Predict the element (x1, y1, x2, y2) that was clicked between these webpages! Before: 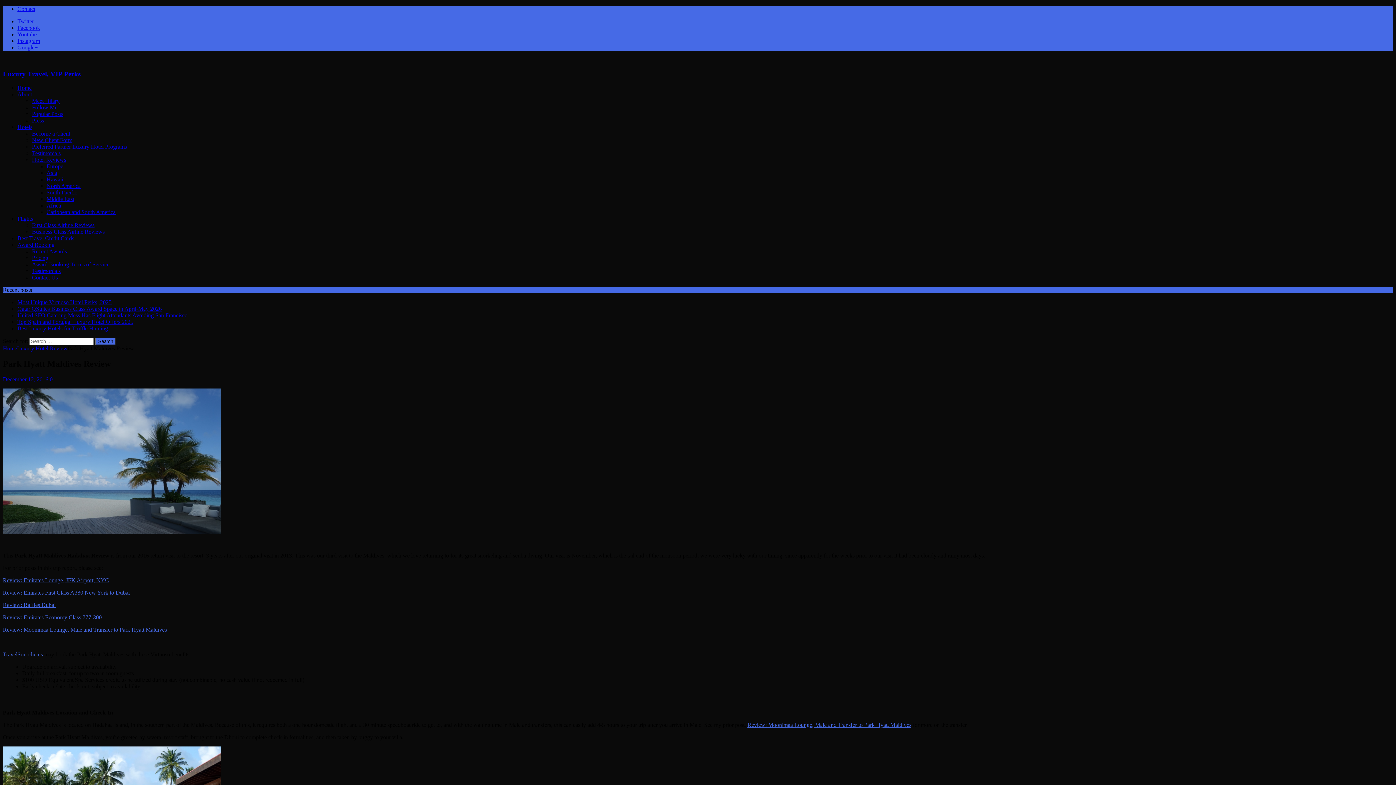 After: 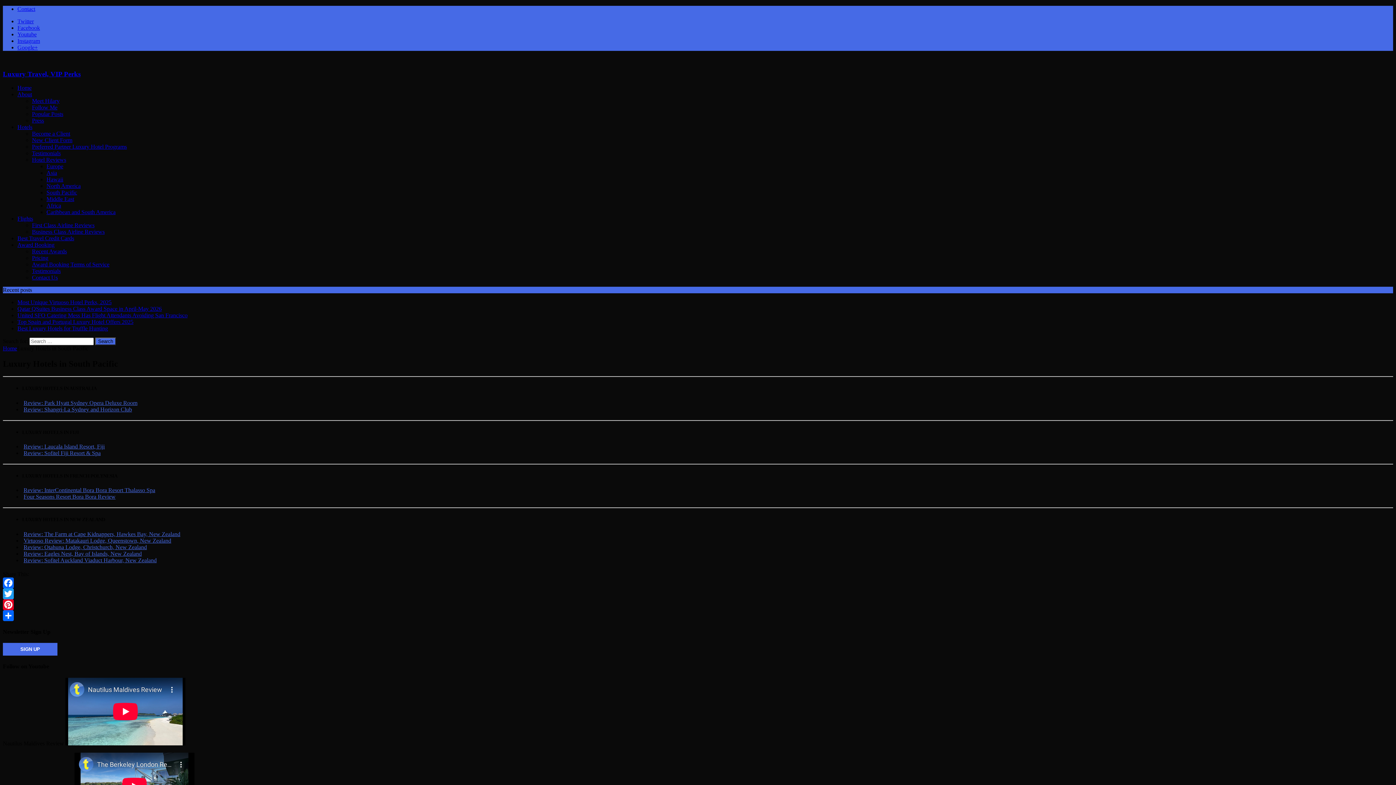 Action: bbox: (46, 189, 77, 195) label: South Pacific